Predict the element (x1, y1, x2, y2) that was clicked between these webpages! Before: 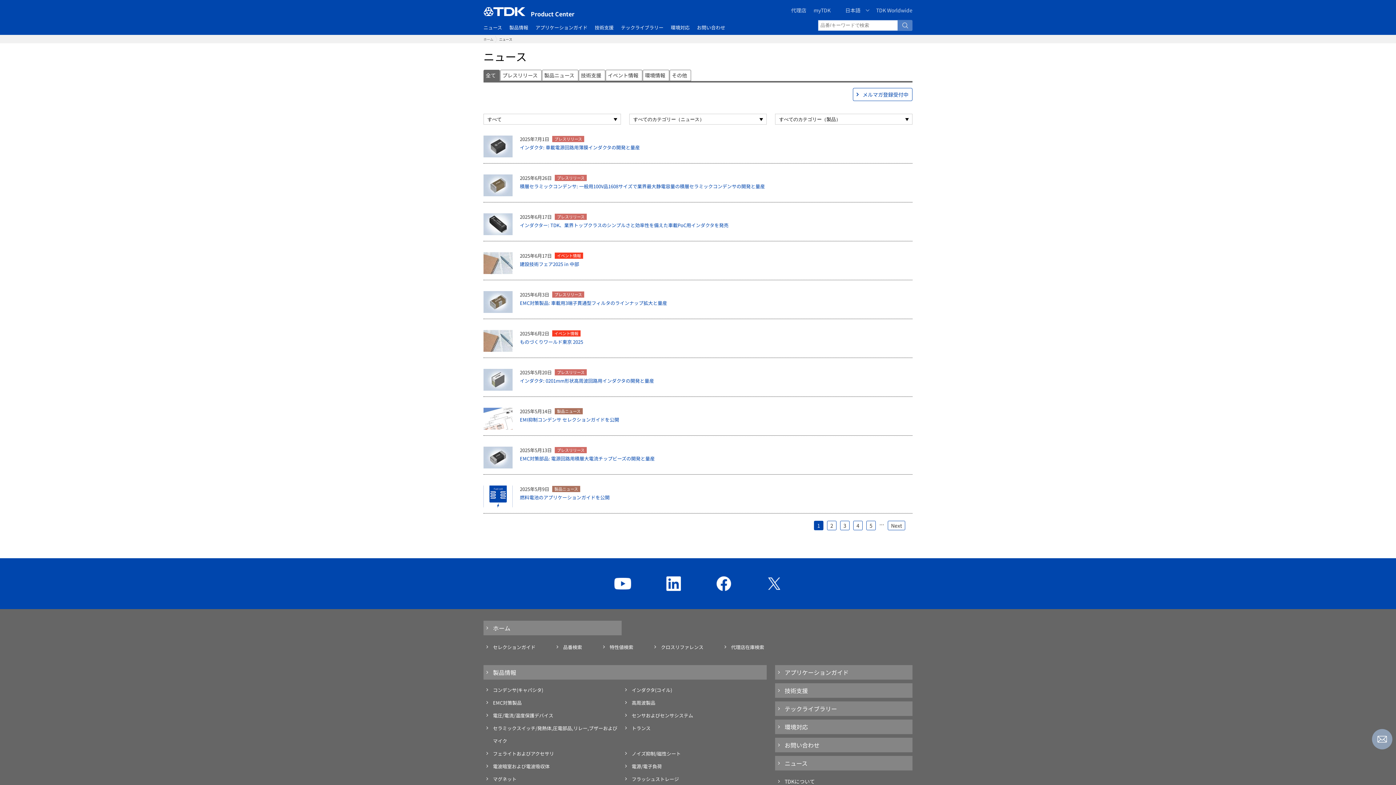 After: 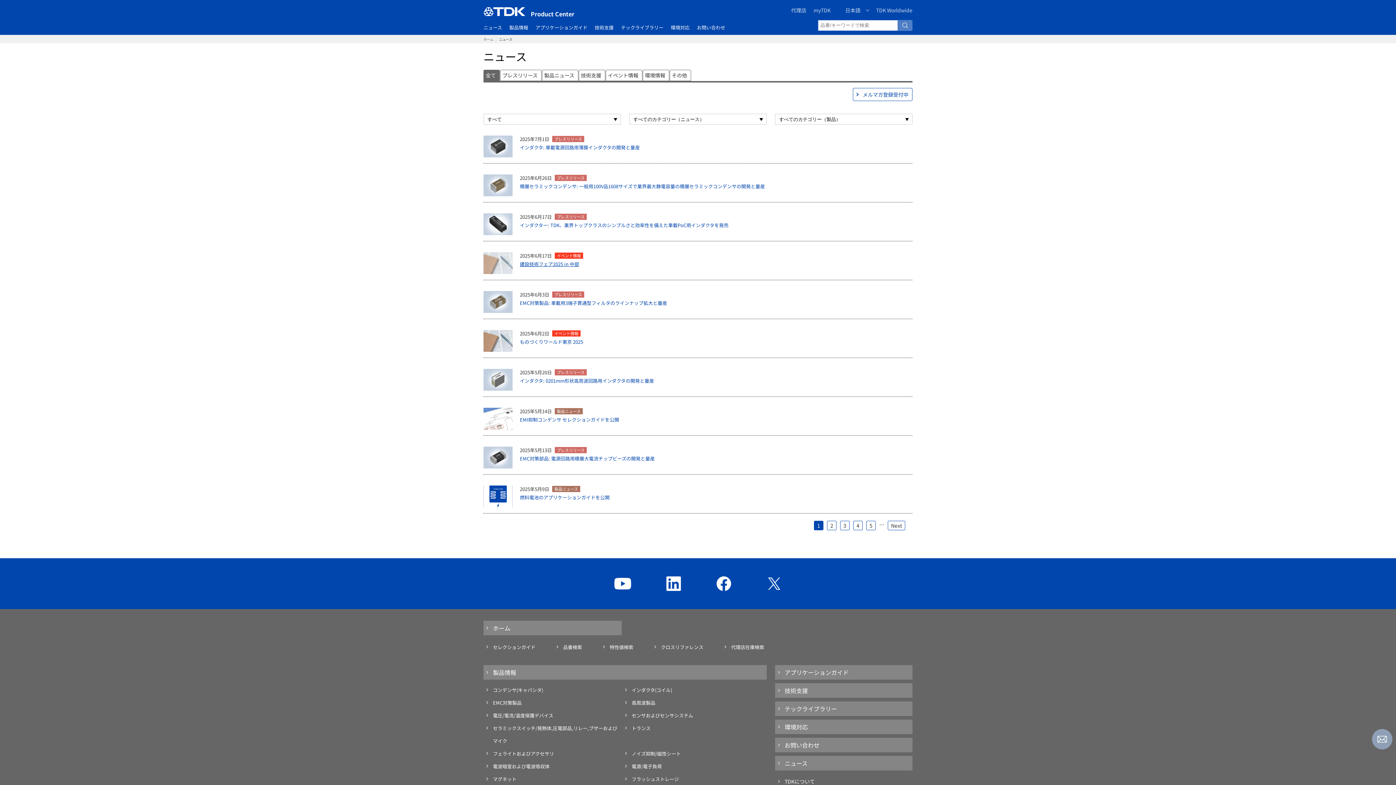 Action: bbox: (483, 268, 512, 275)